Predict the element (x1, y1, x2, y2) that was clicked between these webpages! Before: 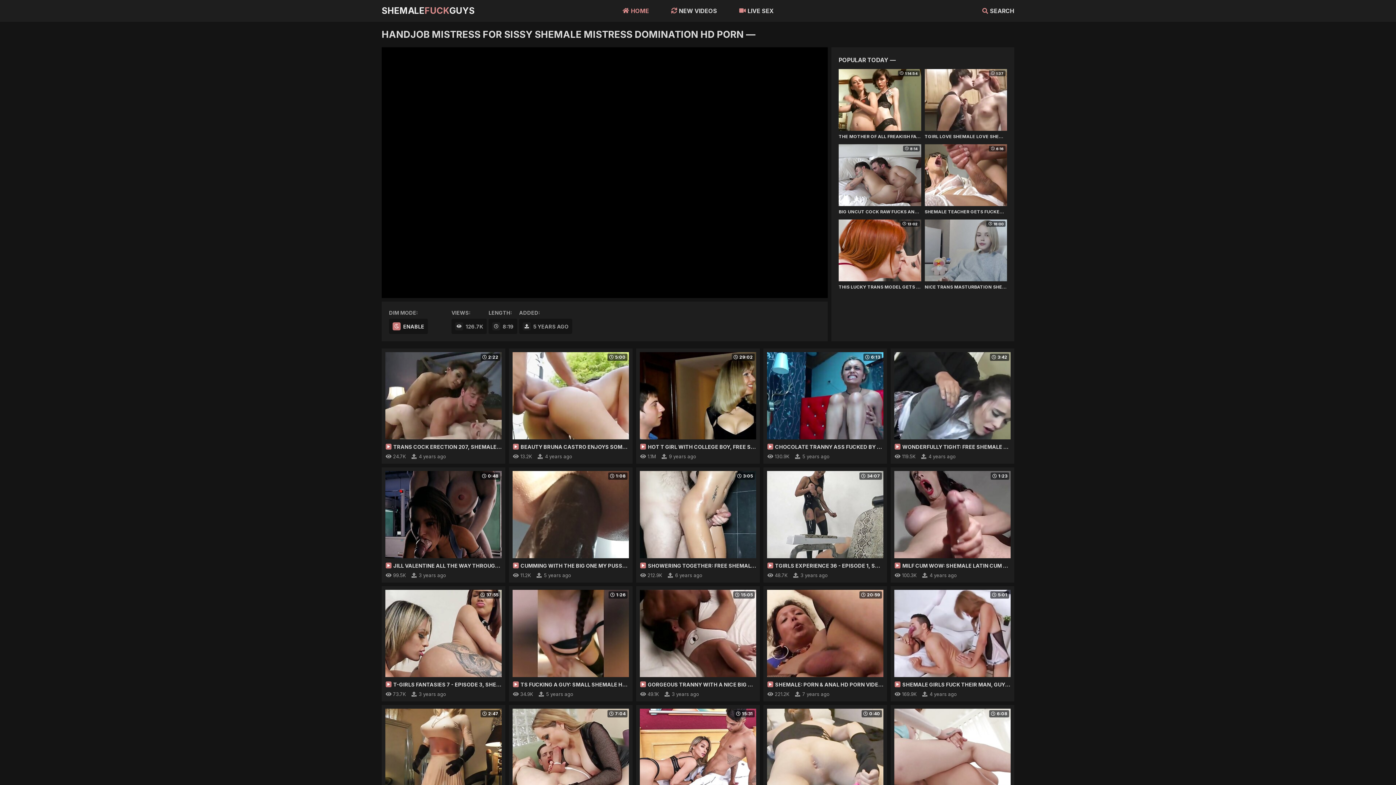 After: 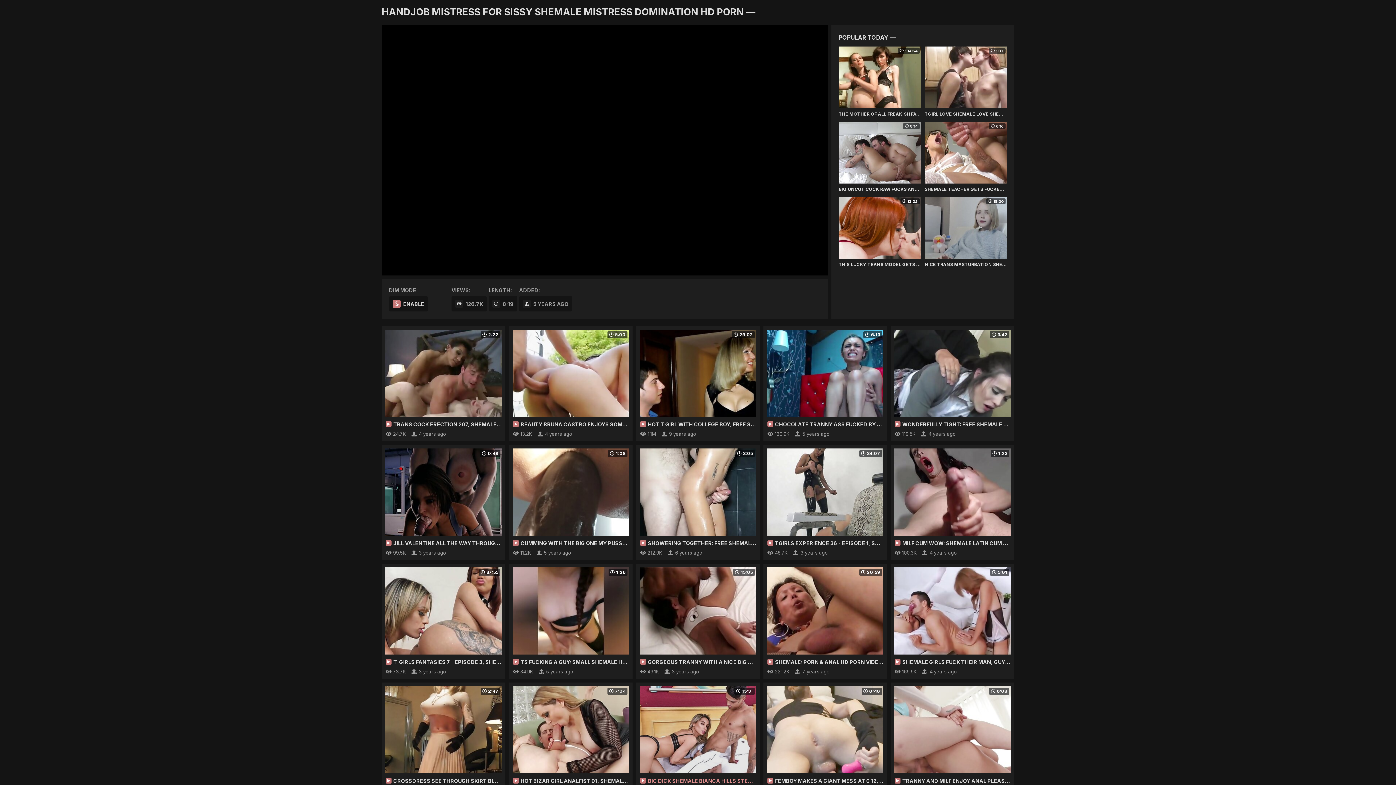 Action: bbox: (640, 709, 756, 808) label: 15:31

BIG DICK SHEMALE BIANCA HILLS STEAMY ANAL SEX WITH HORNY